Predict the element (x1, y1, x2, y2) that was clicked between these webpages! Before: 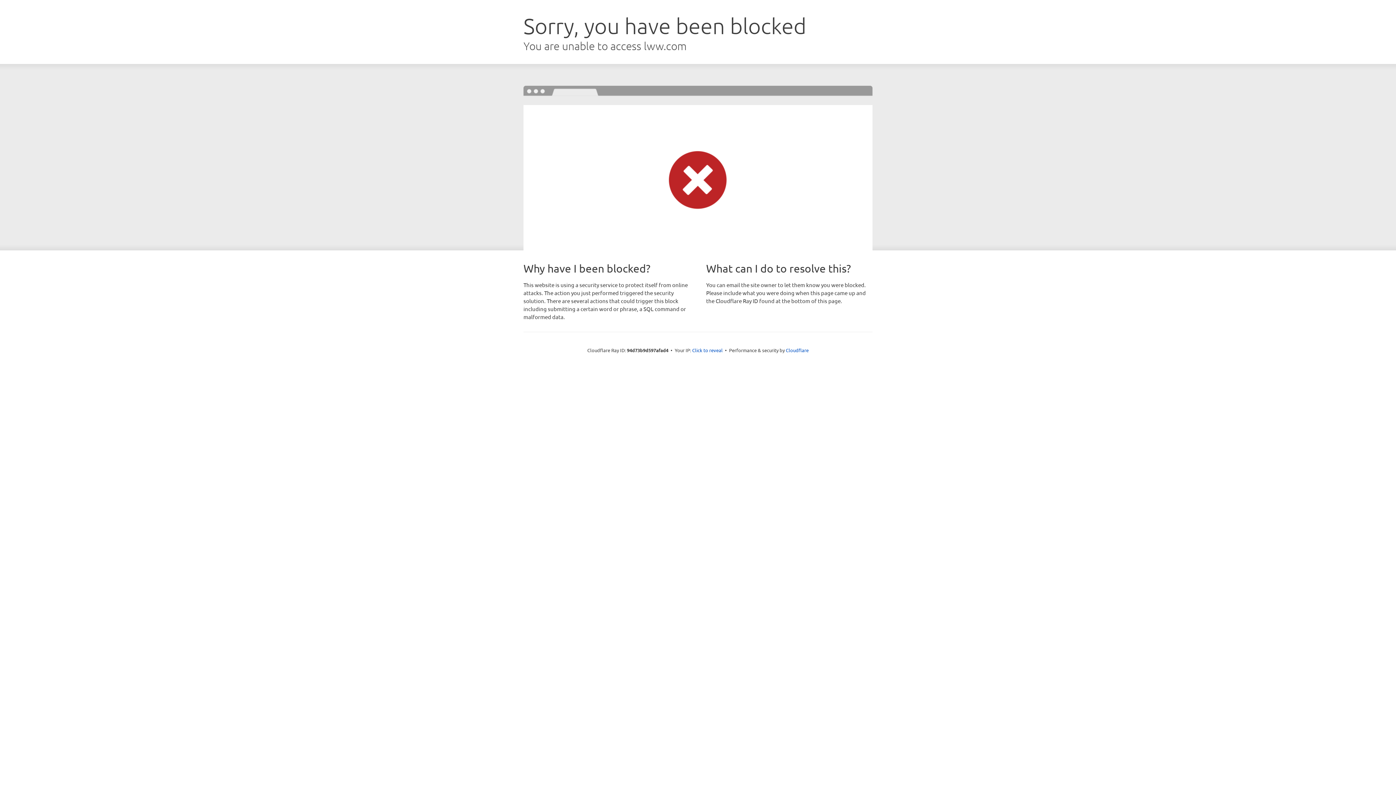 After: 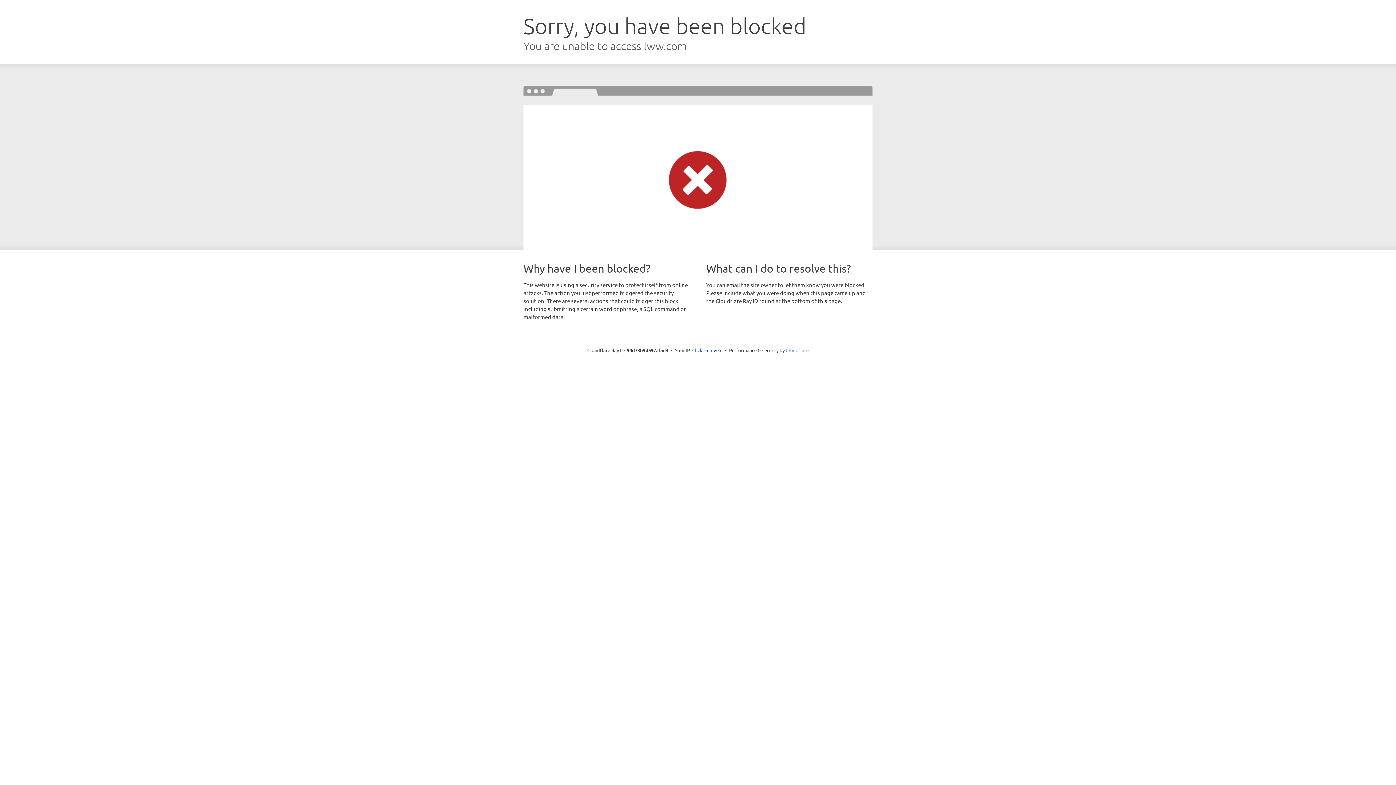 Action: bbox: (786, 347, 808, 353) label: Cloudflare